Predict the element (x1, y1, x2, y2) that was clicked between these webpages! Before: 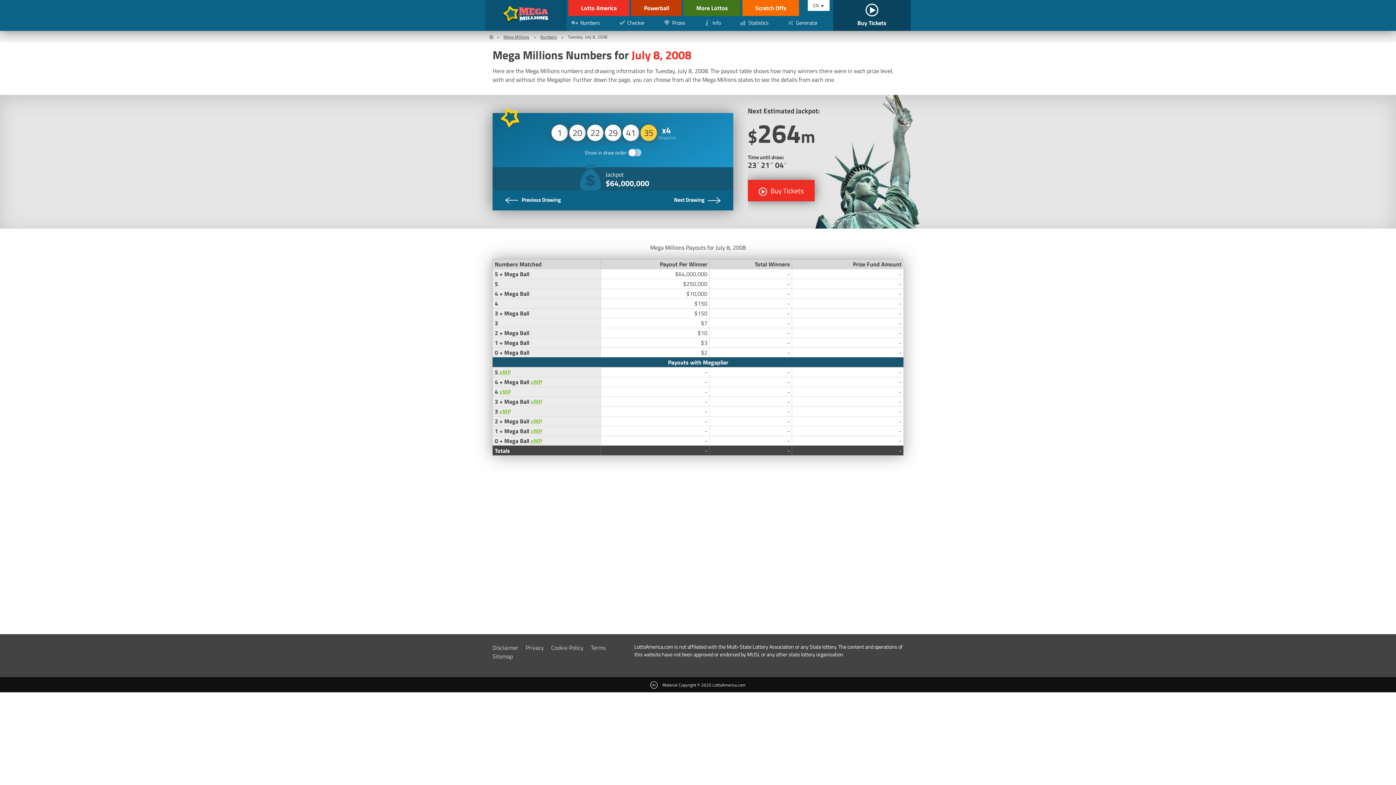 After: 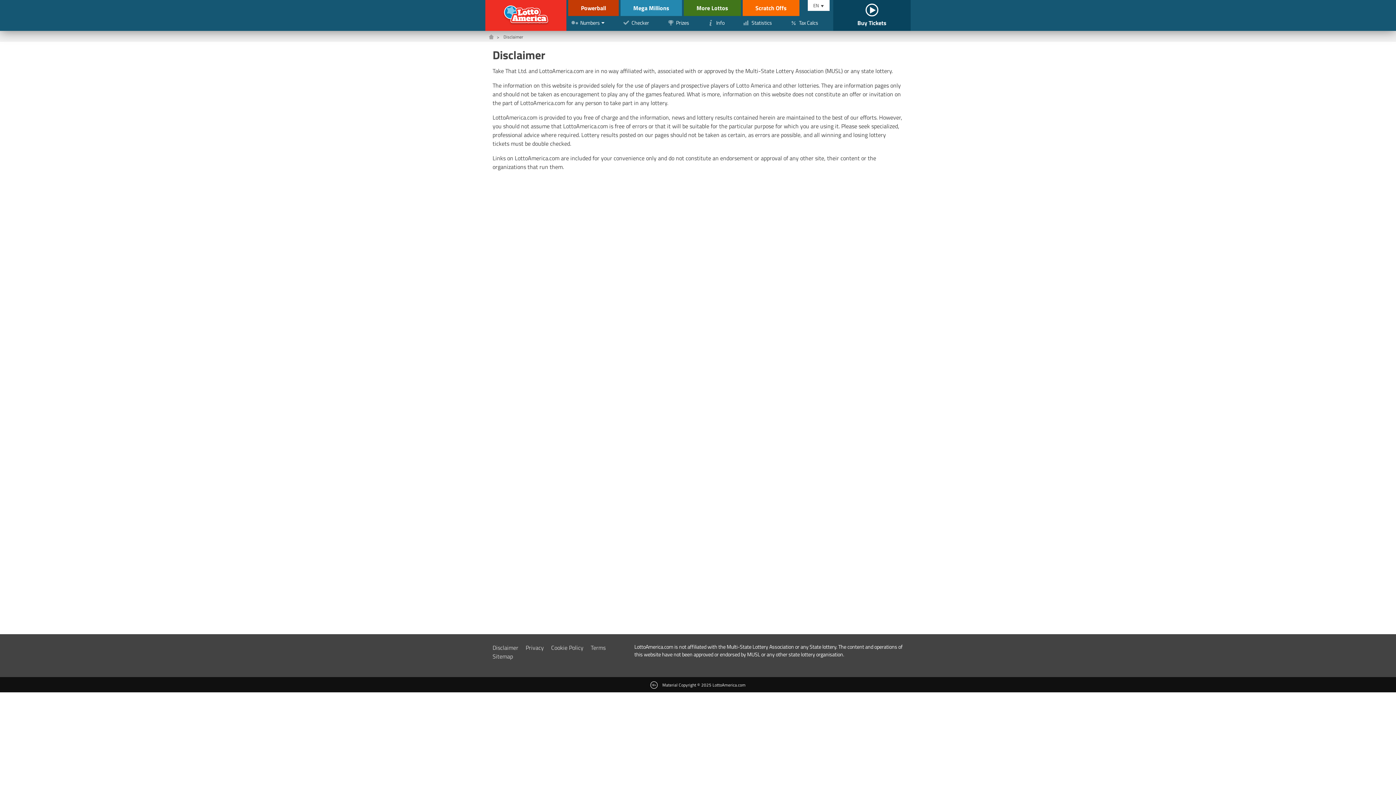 Action: label: Disclaimer bbox: (492, 643, 518, 652)